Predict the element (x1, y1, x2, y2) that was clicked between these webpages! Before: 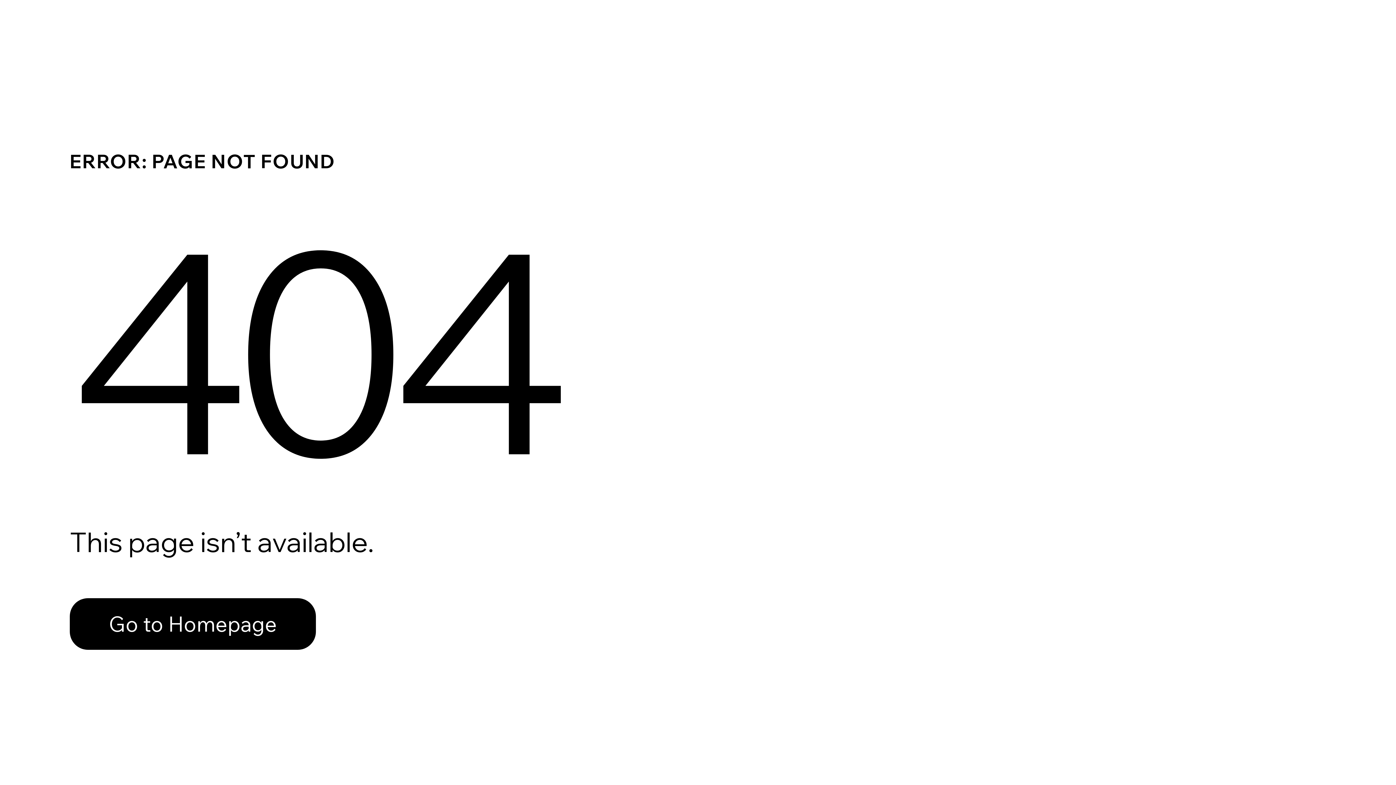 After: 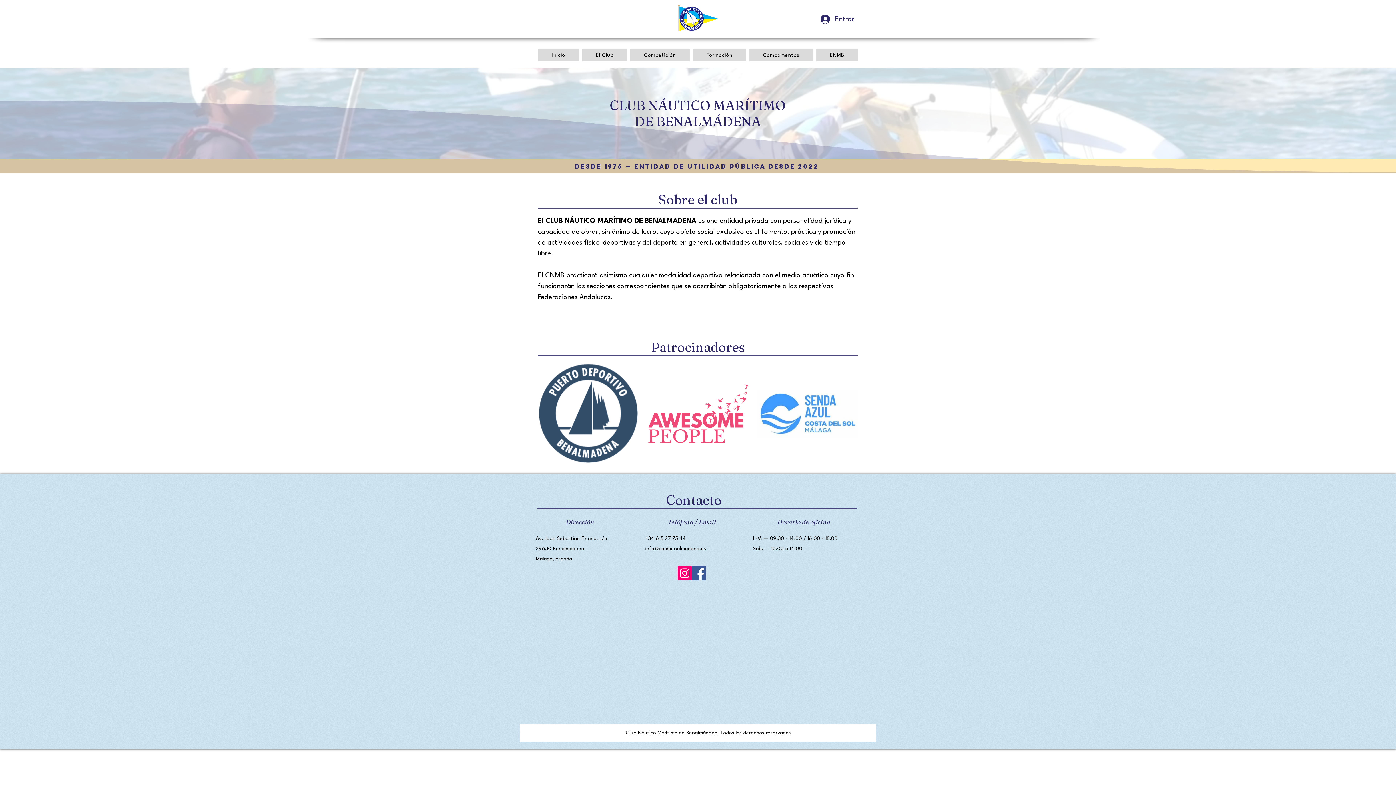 Action: bbox: (69, 582, 768, 659) label: Go to Homepage